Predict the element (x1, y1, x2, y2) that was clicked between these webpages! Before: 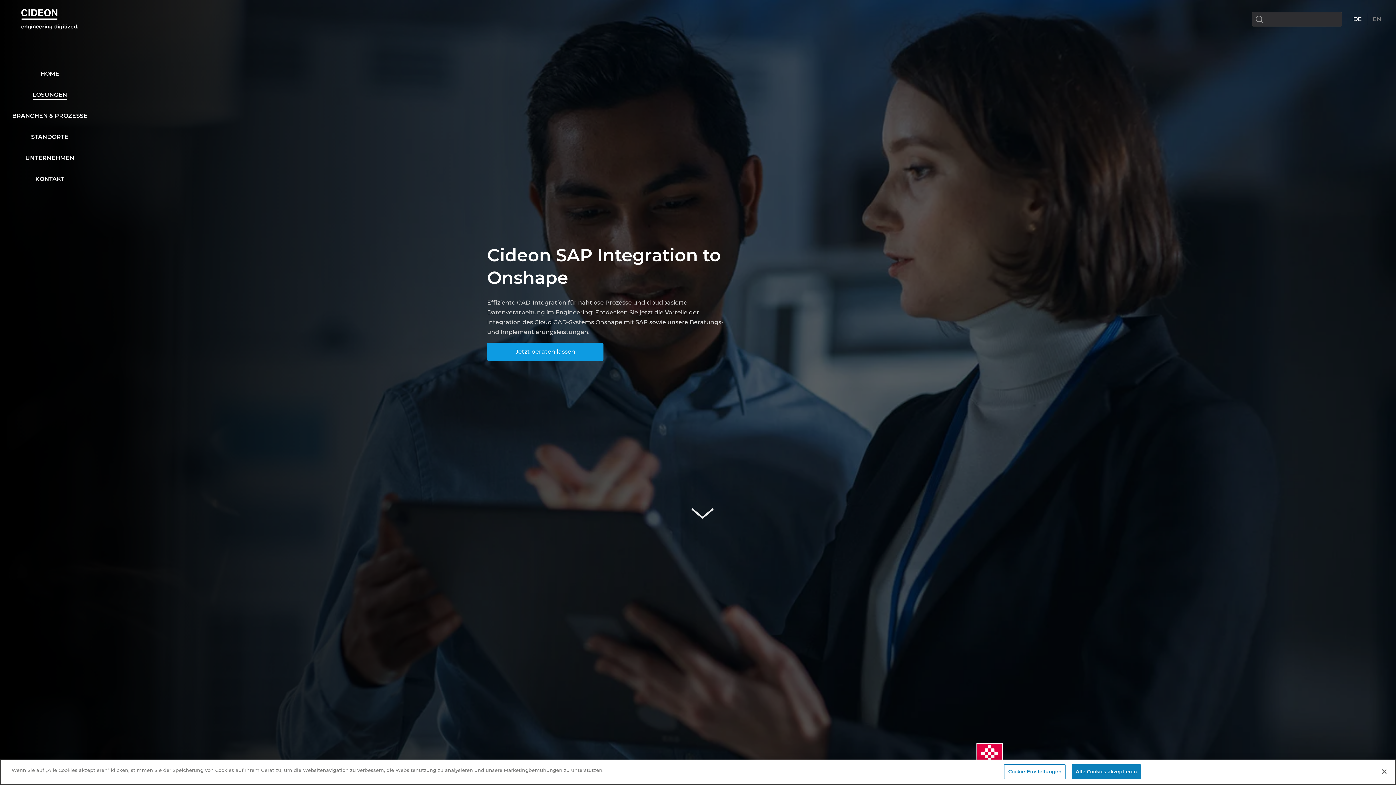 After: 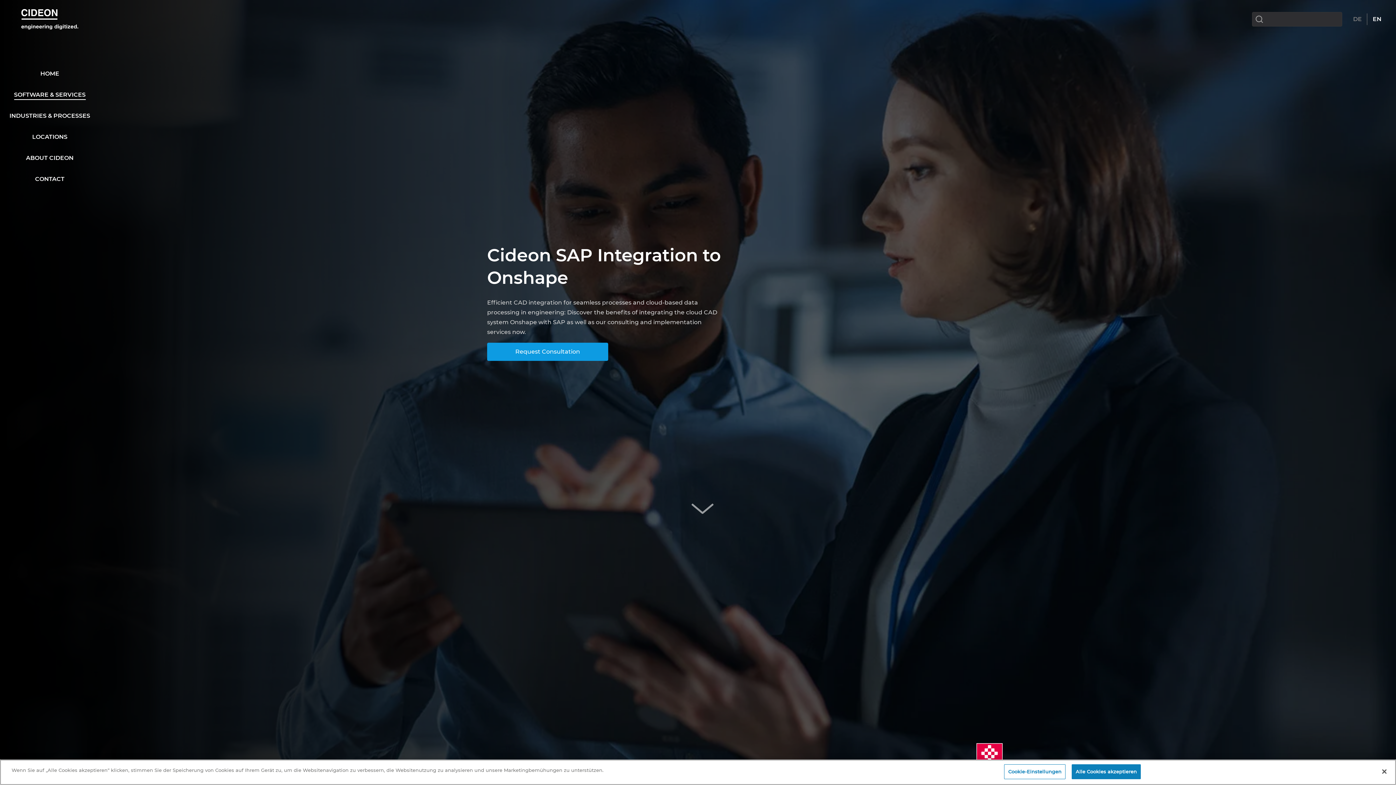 Action: bbox: (1373, 15, 1381, 22) label: EN